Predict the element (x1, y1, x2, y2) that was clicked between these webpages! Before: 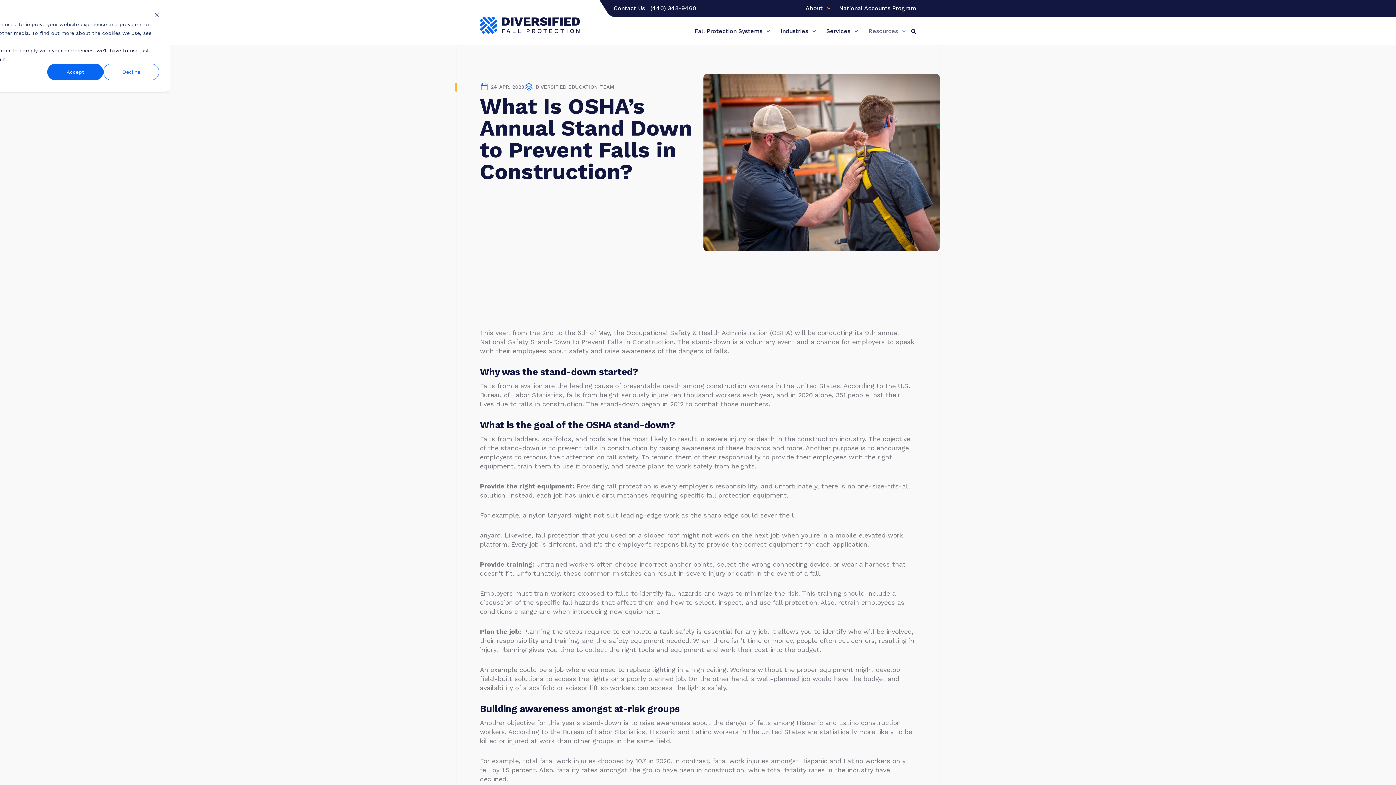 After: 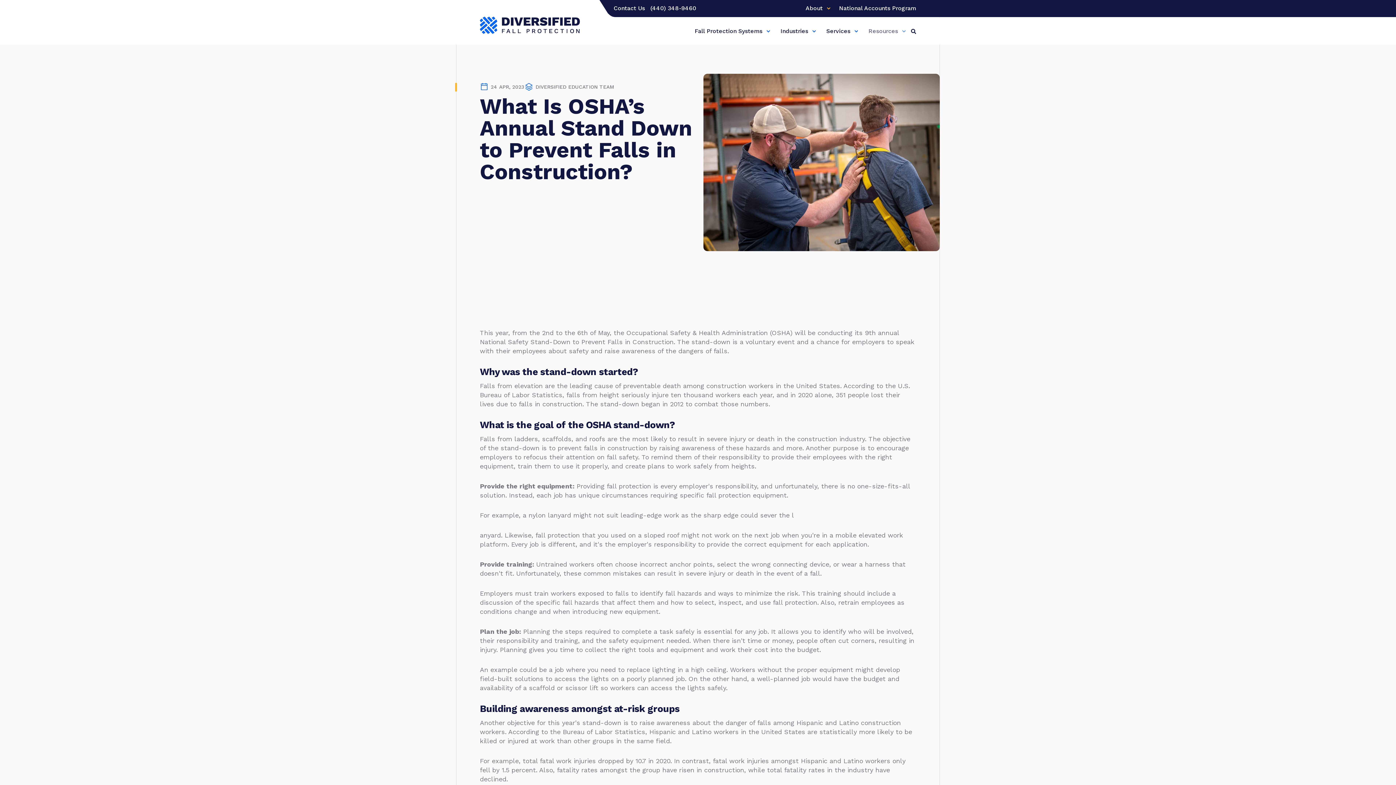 Action: bbox: (154, 11, 159, 19) label: Dismiss cookie banner